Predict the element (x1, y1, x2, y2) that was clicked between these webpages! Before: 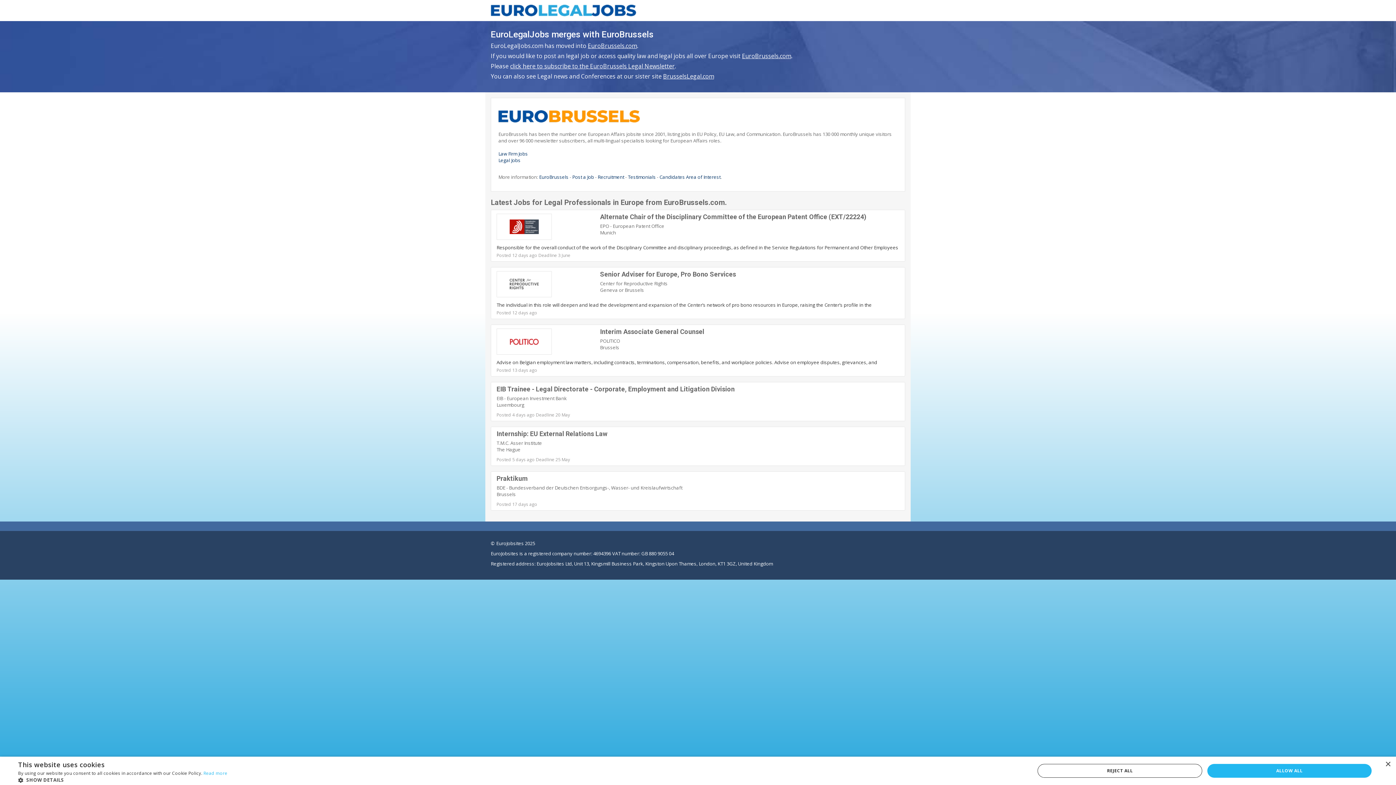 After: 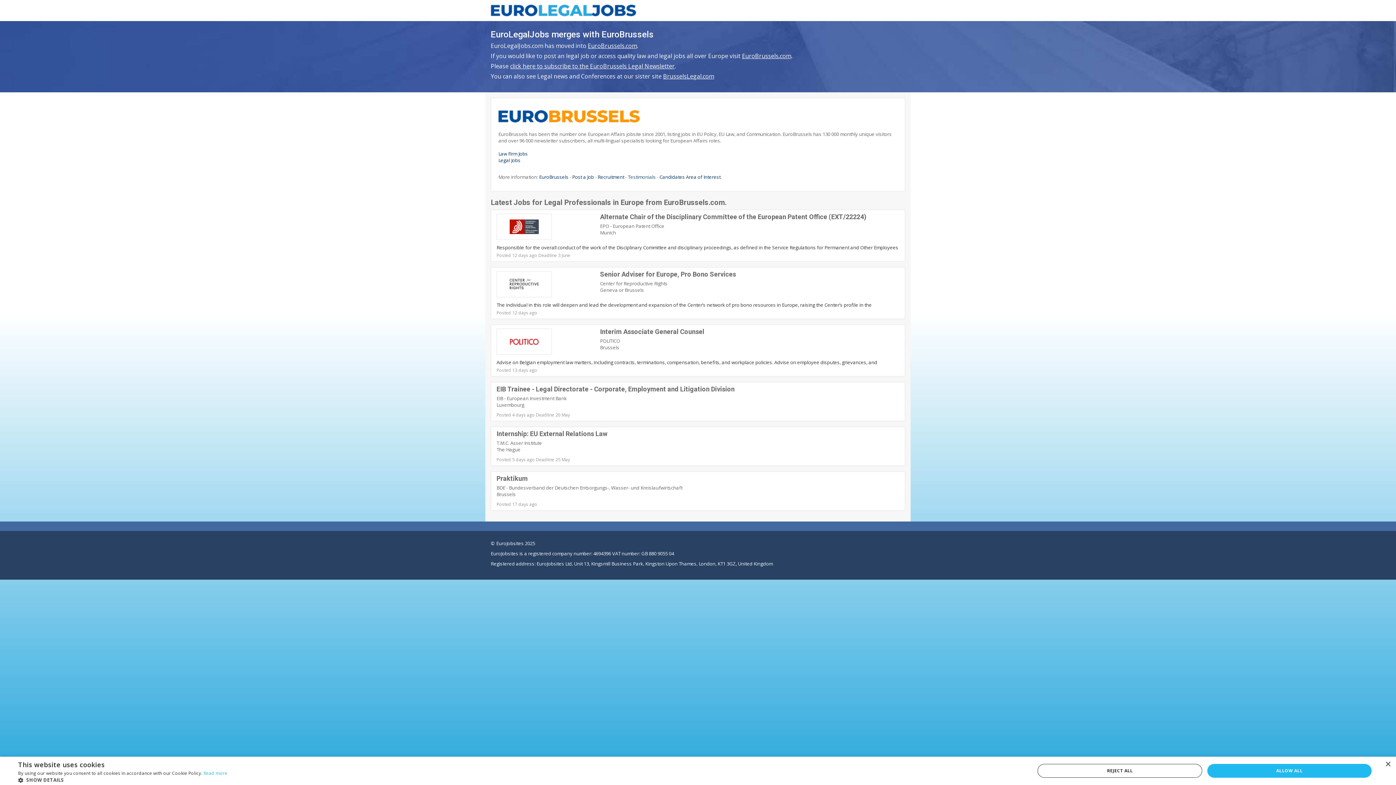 Action: bbox: (628, 173, 656, 180) label: Testimonials